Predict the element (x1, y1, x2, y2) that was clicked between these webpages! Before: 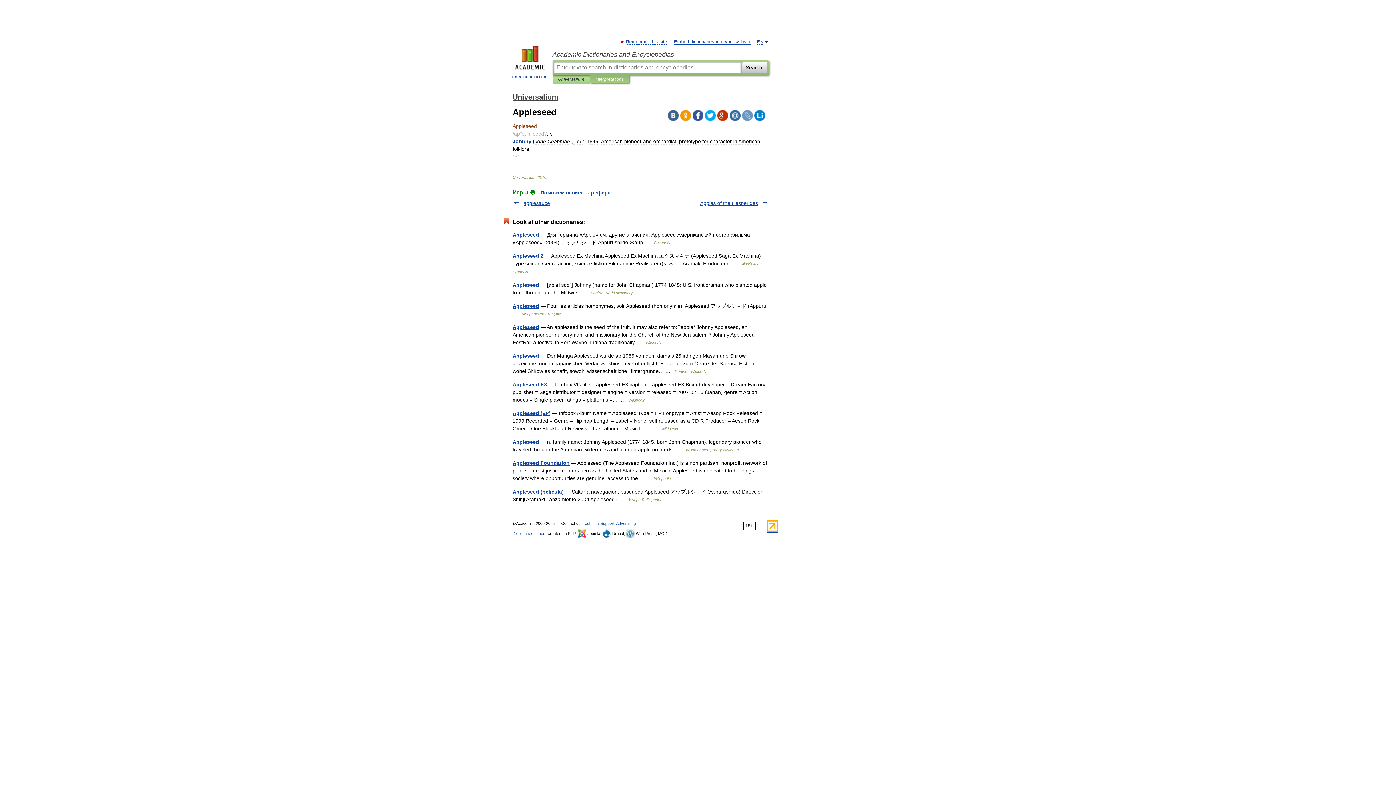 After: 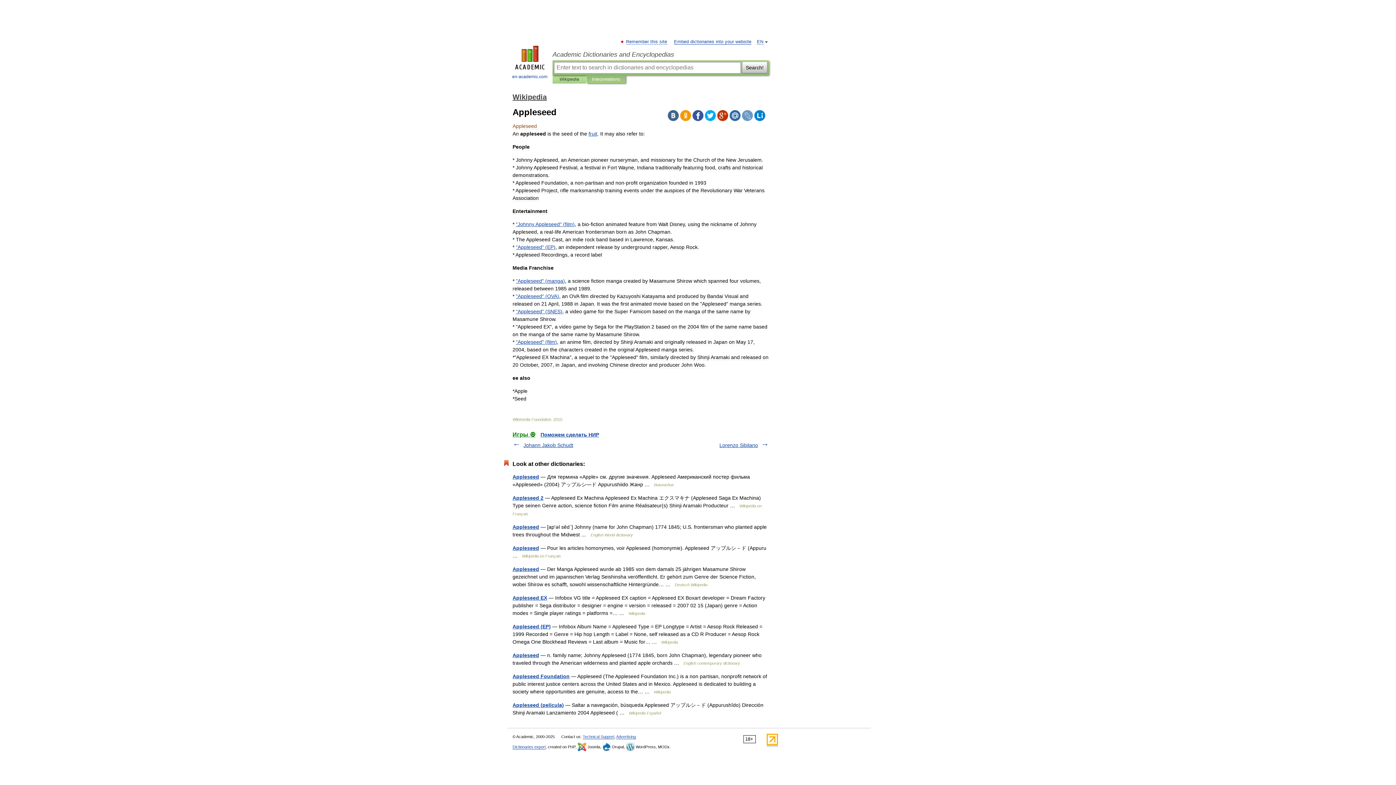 Action: label: Appleseed bbox: (512, 324, 539, 330)